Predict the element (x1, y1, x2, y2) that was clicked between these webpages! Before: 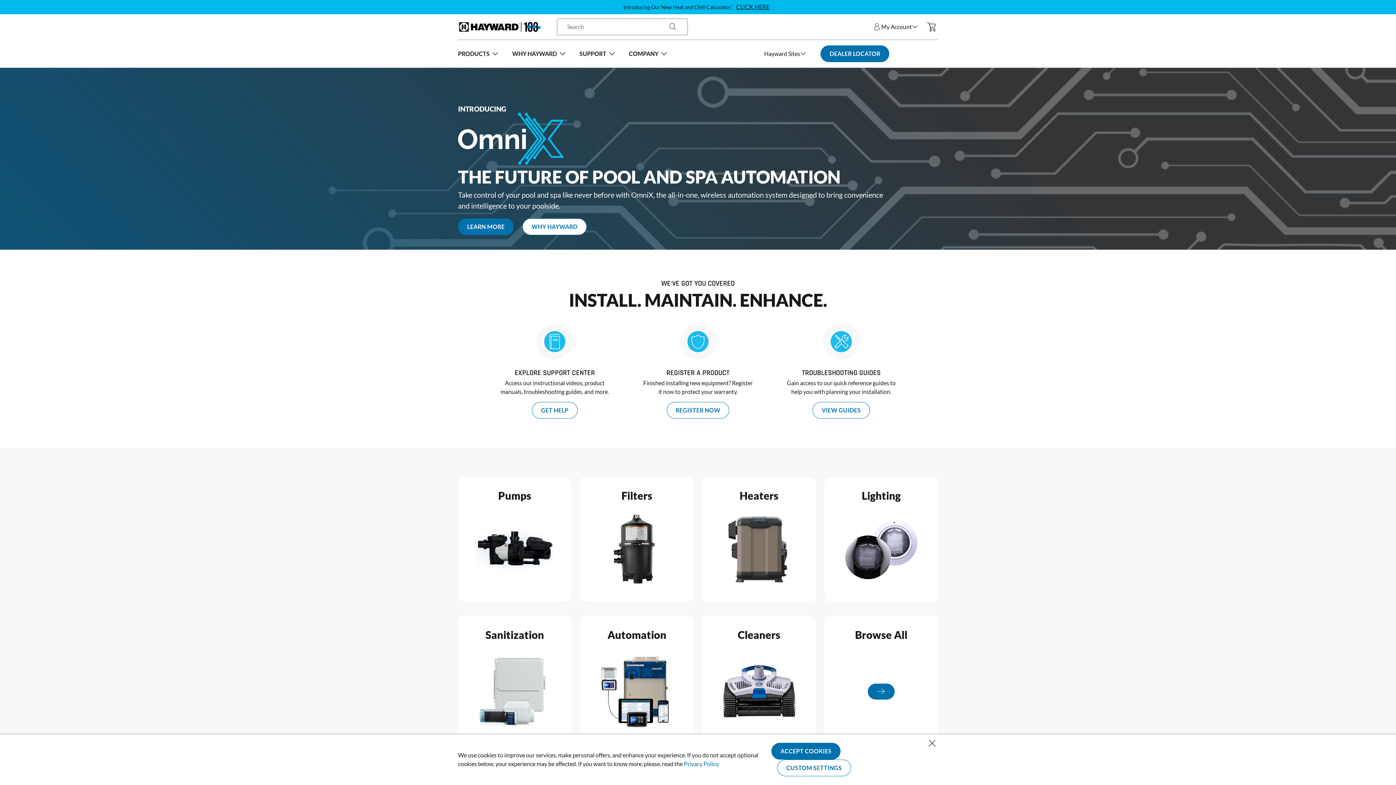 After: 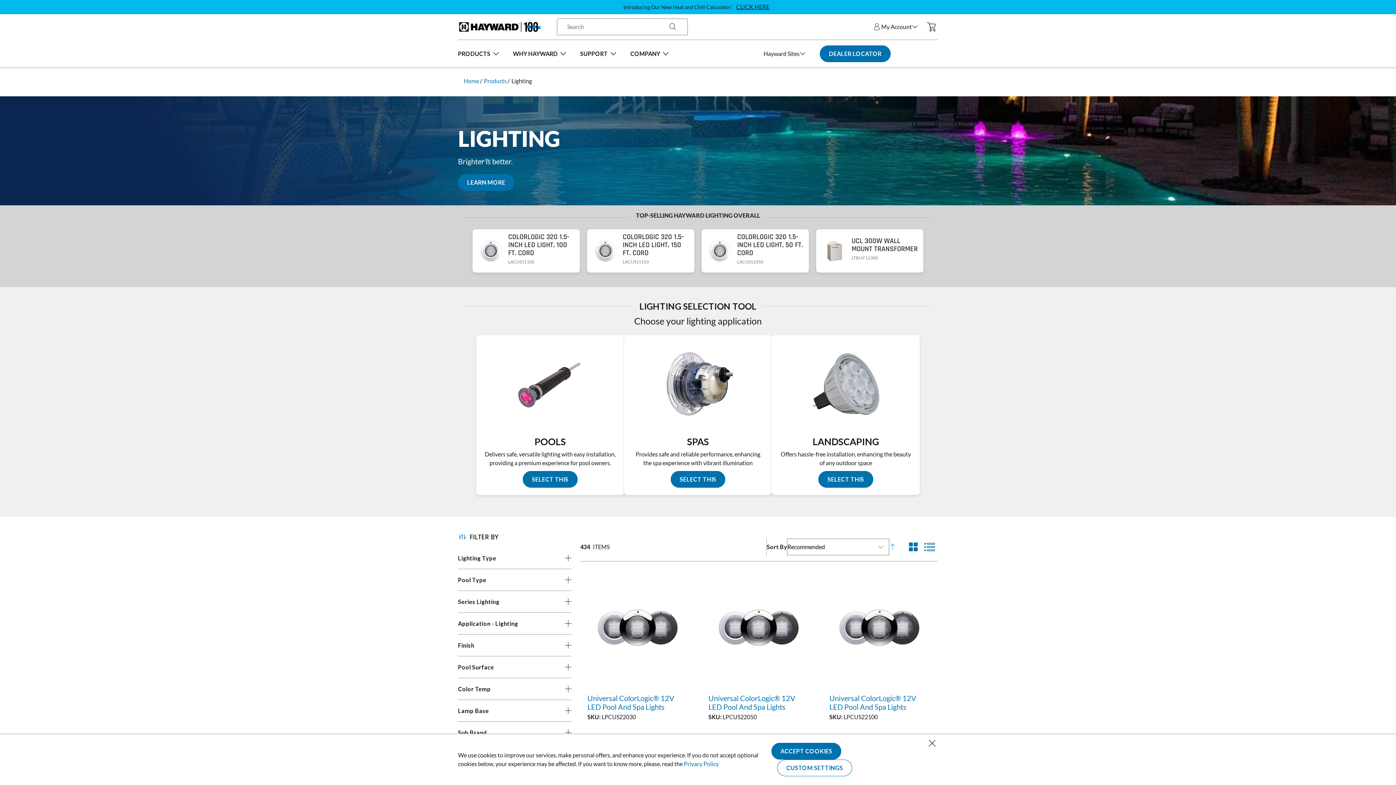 Action: label: Lighting bbox: (824, 477, 938, 601)